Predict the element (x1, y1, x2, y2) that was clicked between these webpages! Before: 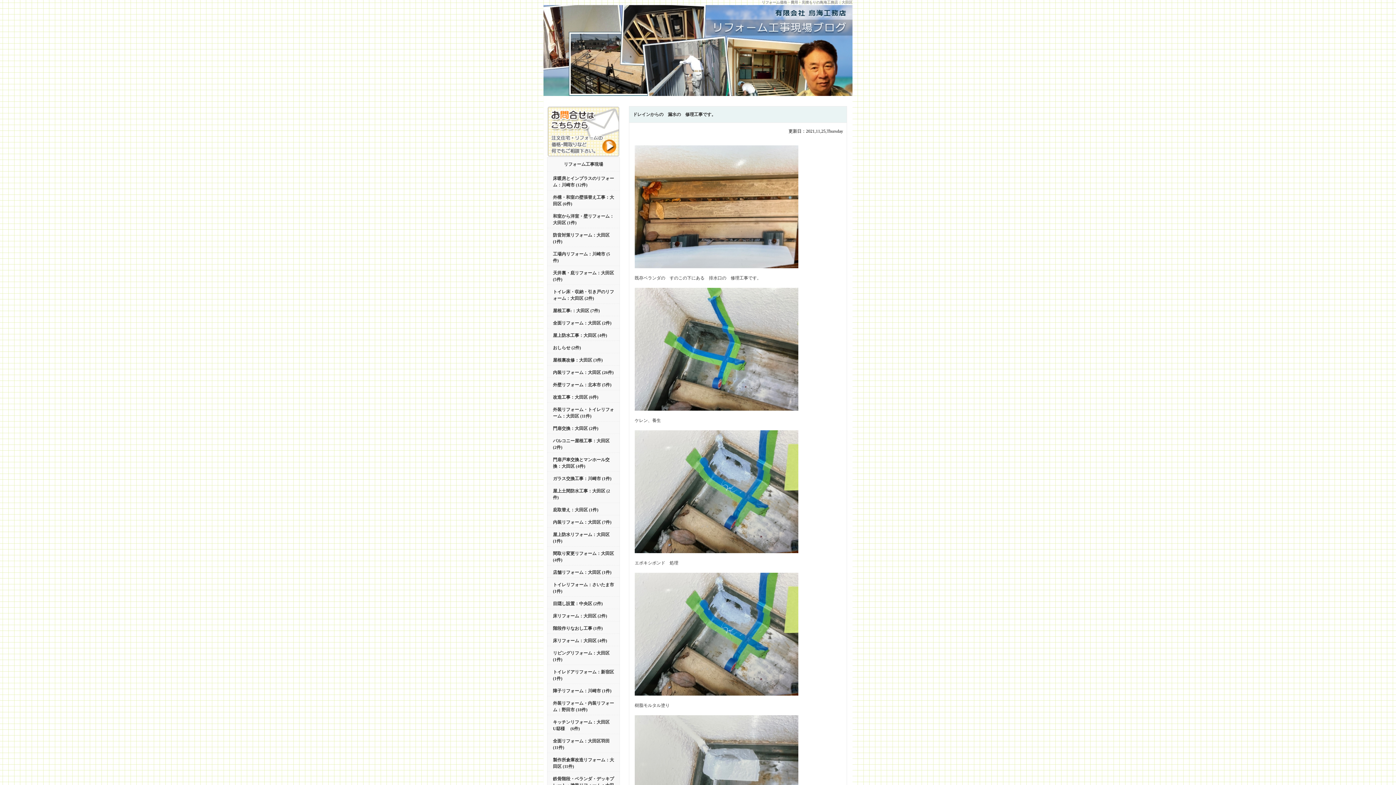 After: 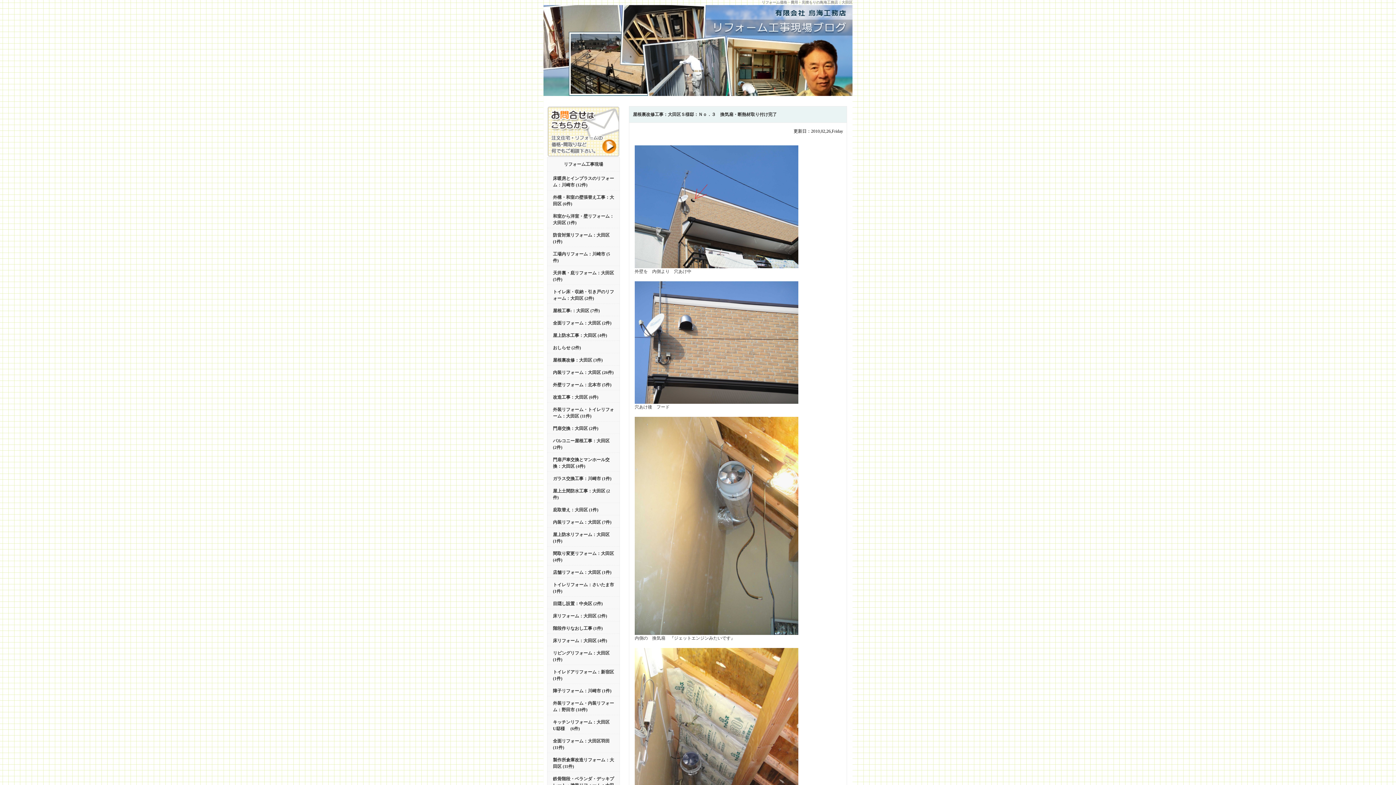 Action: bbox: (553, 357, 602, 362) label: 屋根裏改修：大田区 (3件)